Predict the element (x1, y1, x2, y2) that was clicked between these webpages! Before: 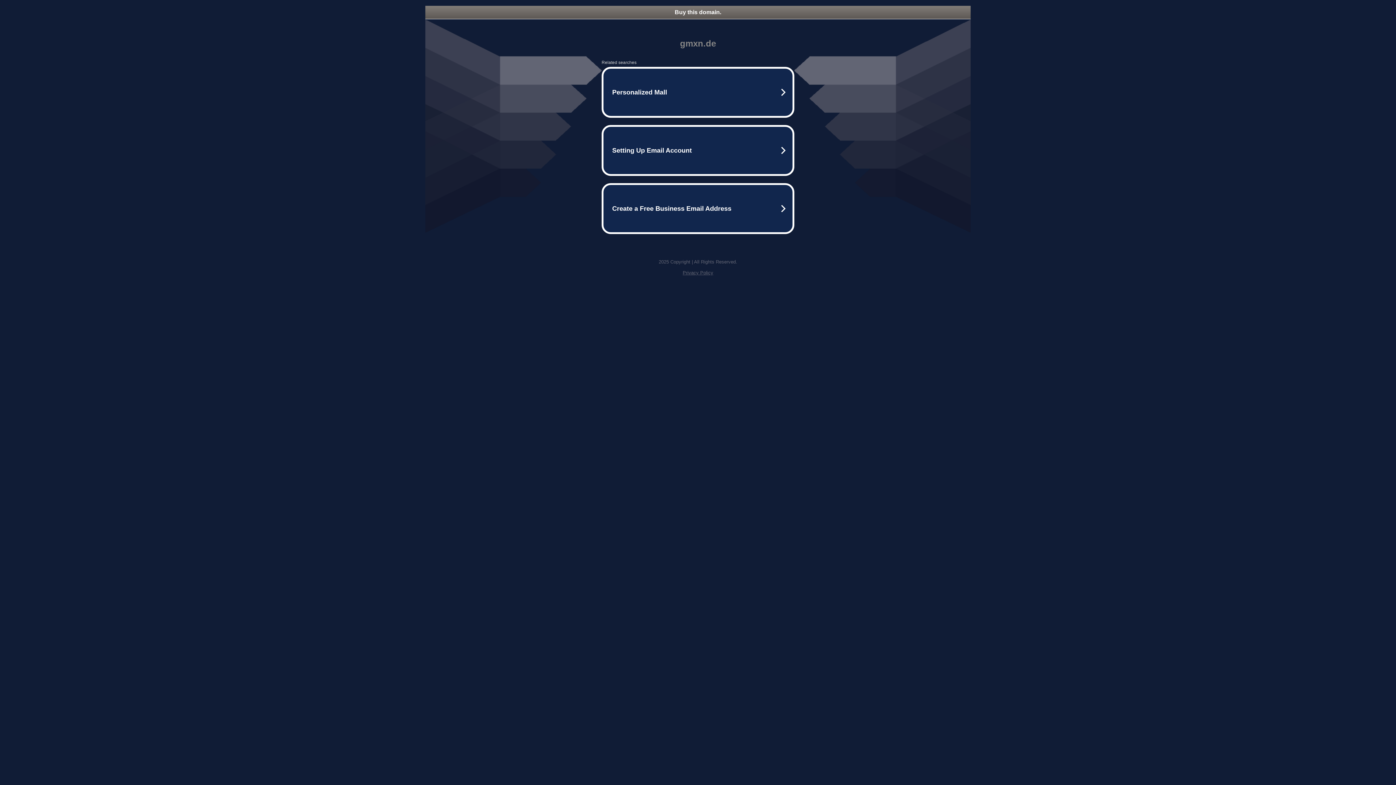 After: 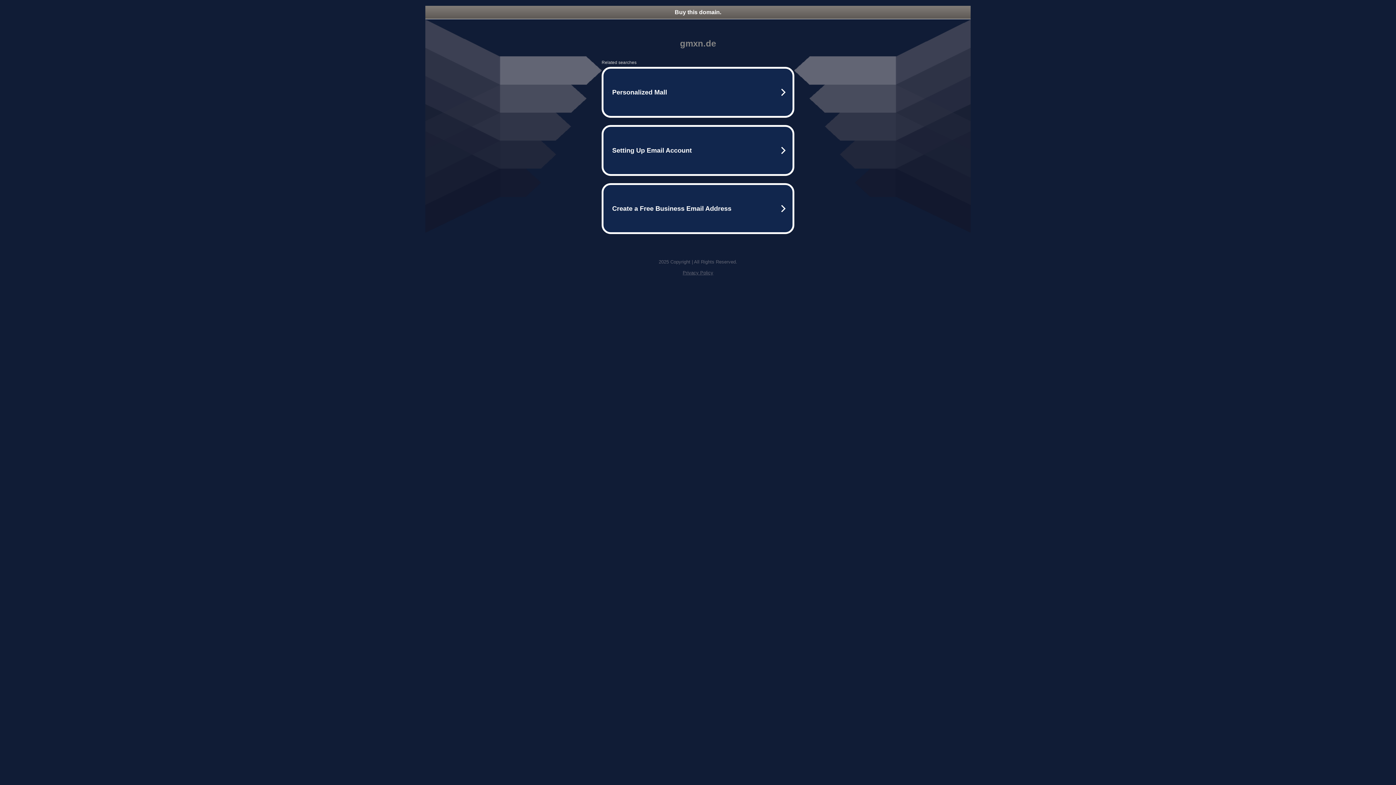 Action: bbox: (682, 270, 713, 275) label: Privacy Policy